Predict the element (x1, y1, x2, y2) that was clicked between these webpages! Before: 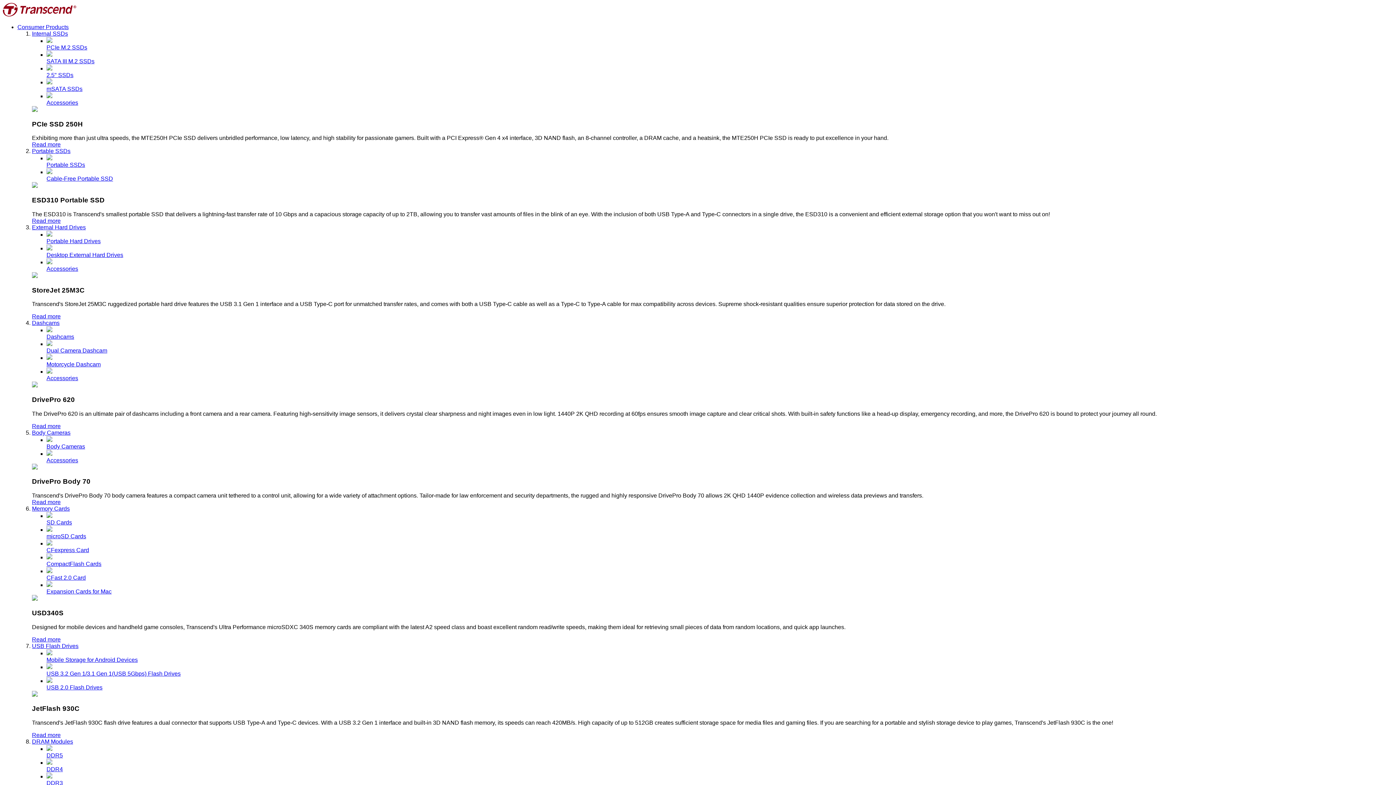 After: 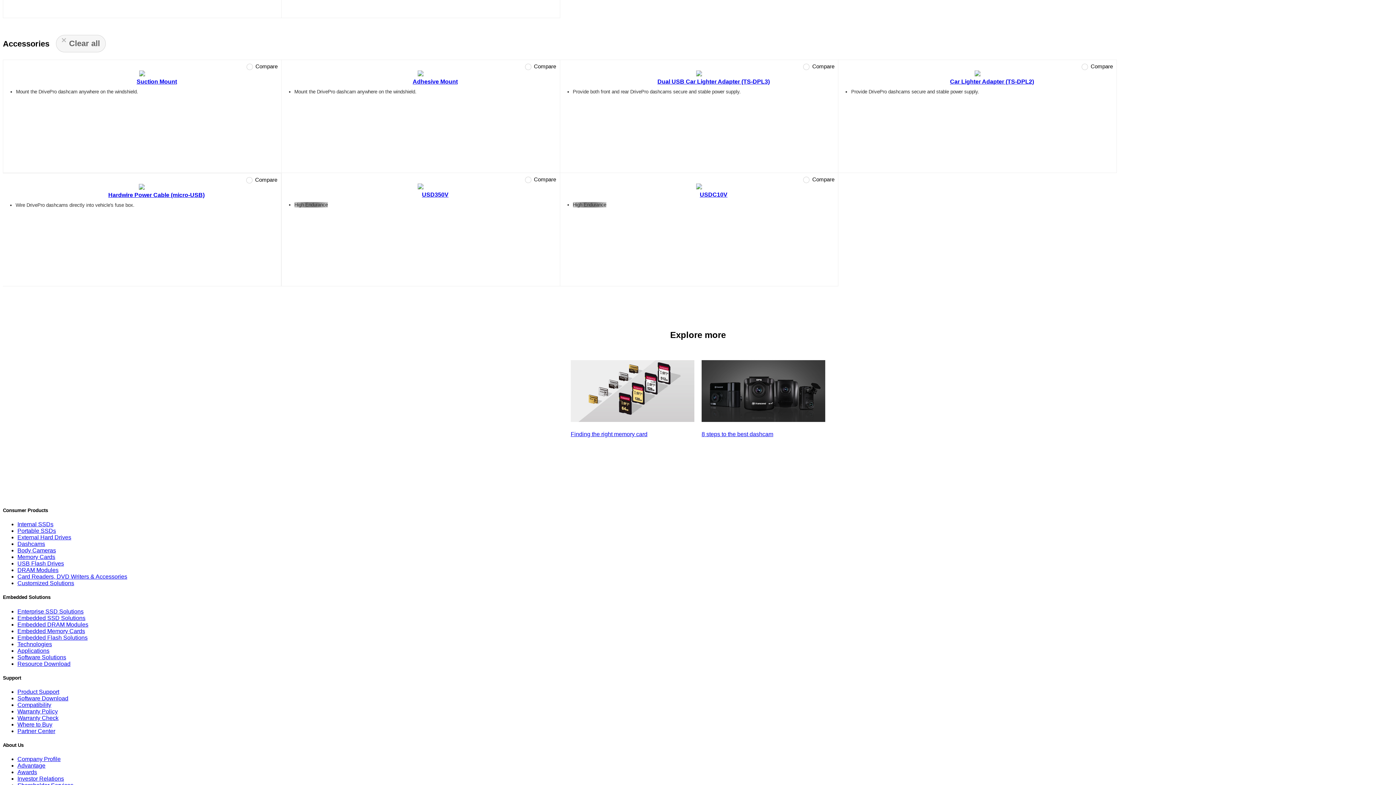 Action: label: Accessories bbox: (46, 368, 1393, 381)